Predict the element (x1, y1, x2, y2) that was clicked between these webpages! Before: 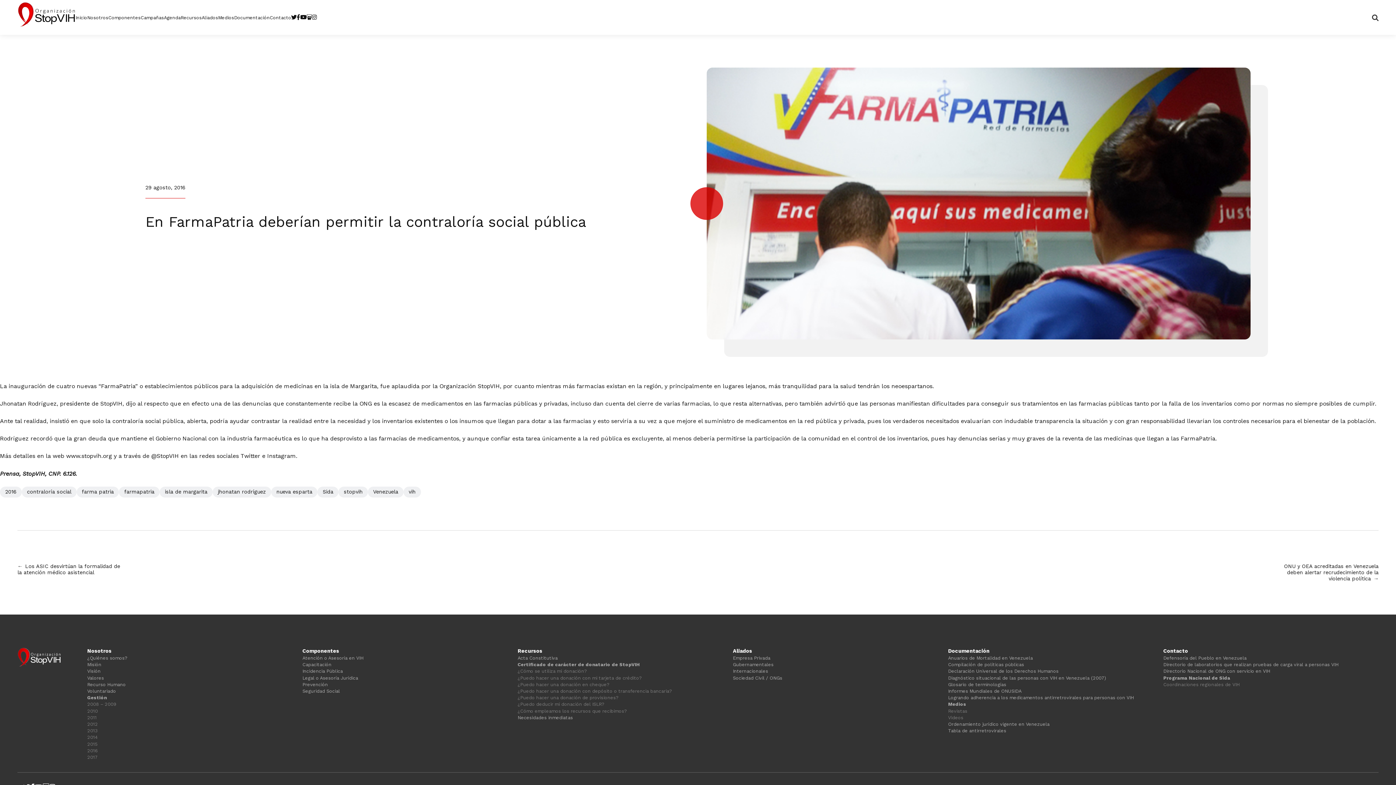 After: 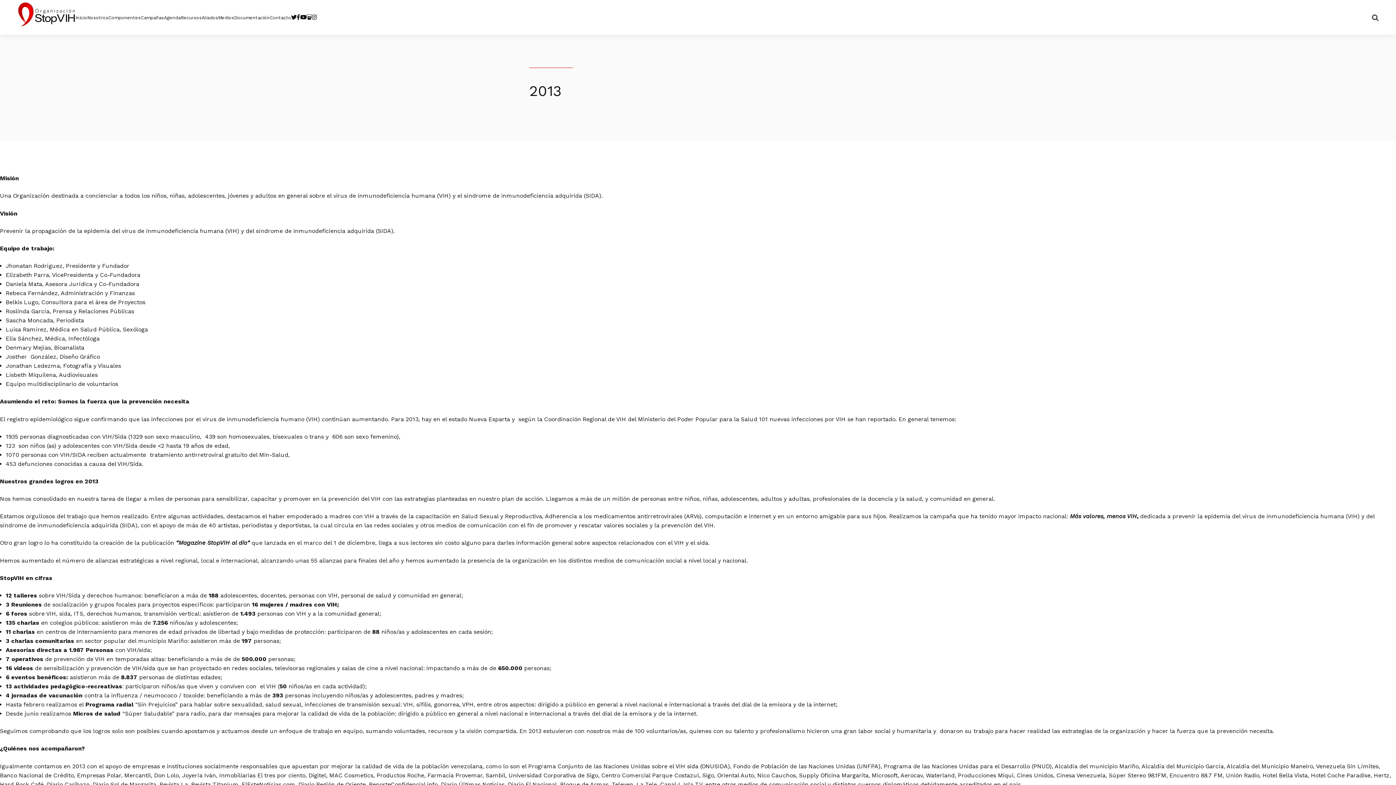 Action: bbox: (87, 727, 116, 734) label: 2013